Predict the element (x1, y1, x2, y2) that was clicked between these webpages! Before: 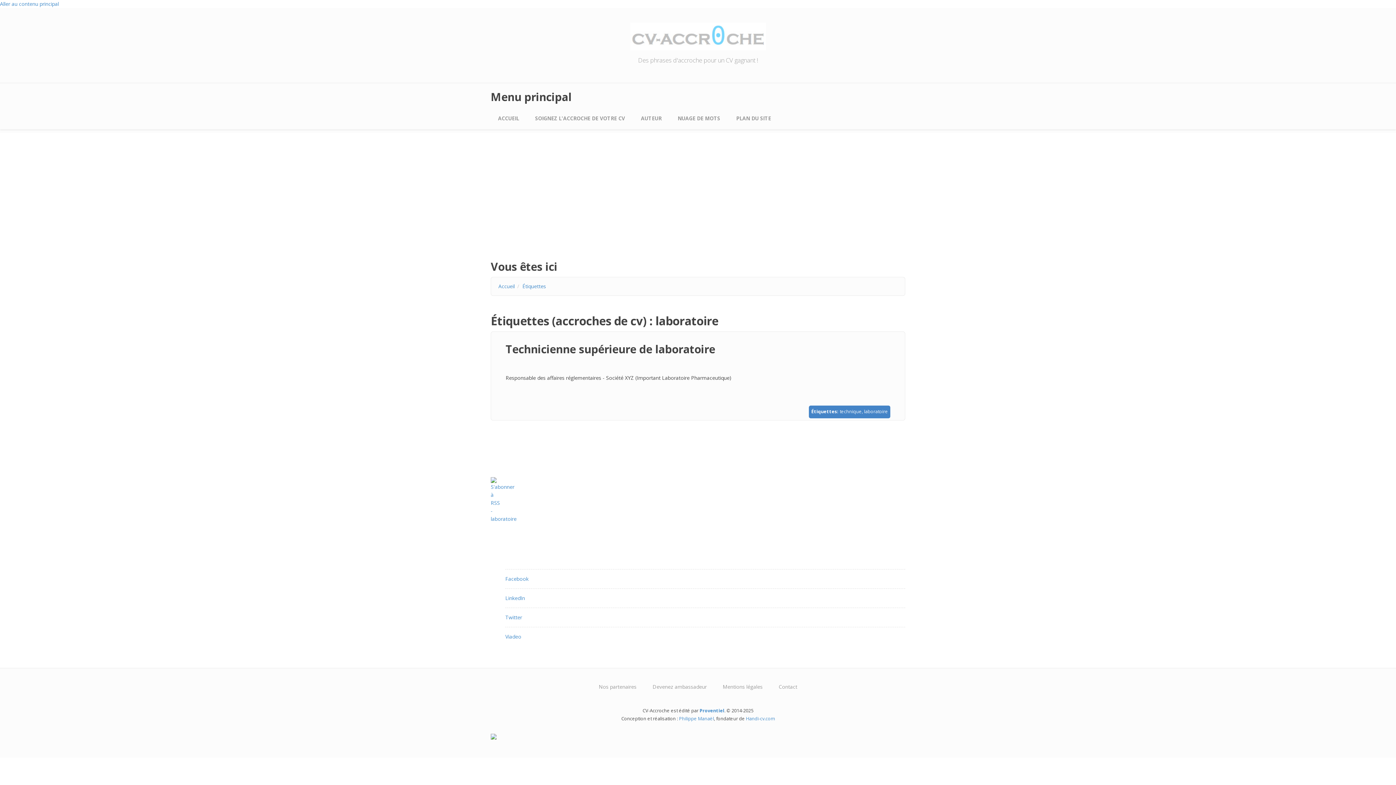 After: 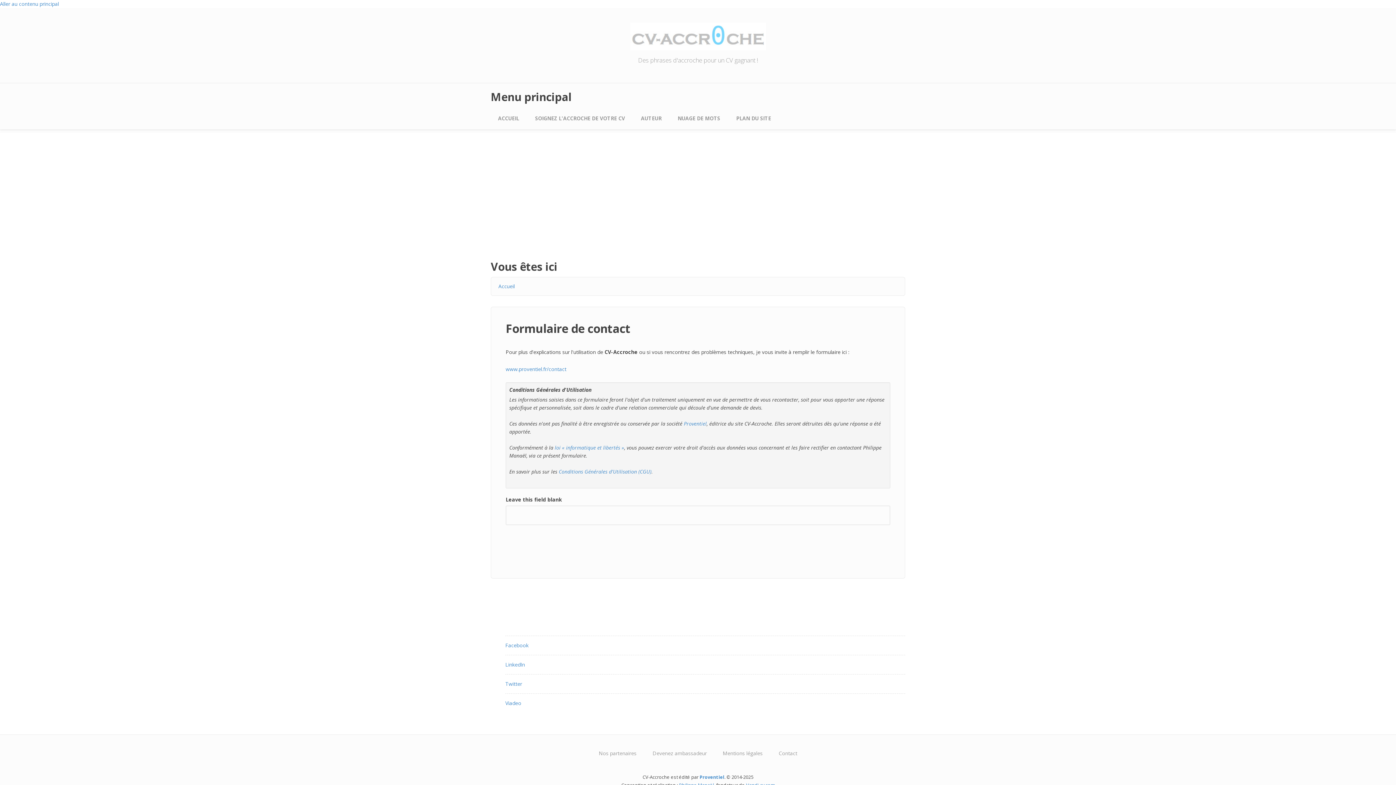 Action: bbox: (771, 683, 804, 696) label: Contact